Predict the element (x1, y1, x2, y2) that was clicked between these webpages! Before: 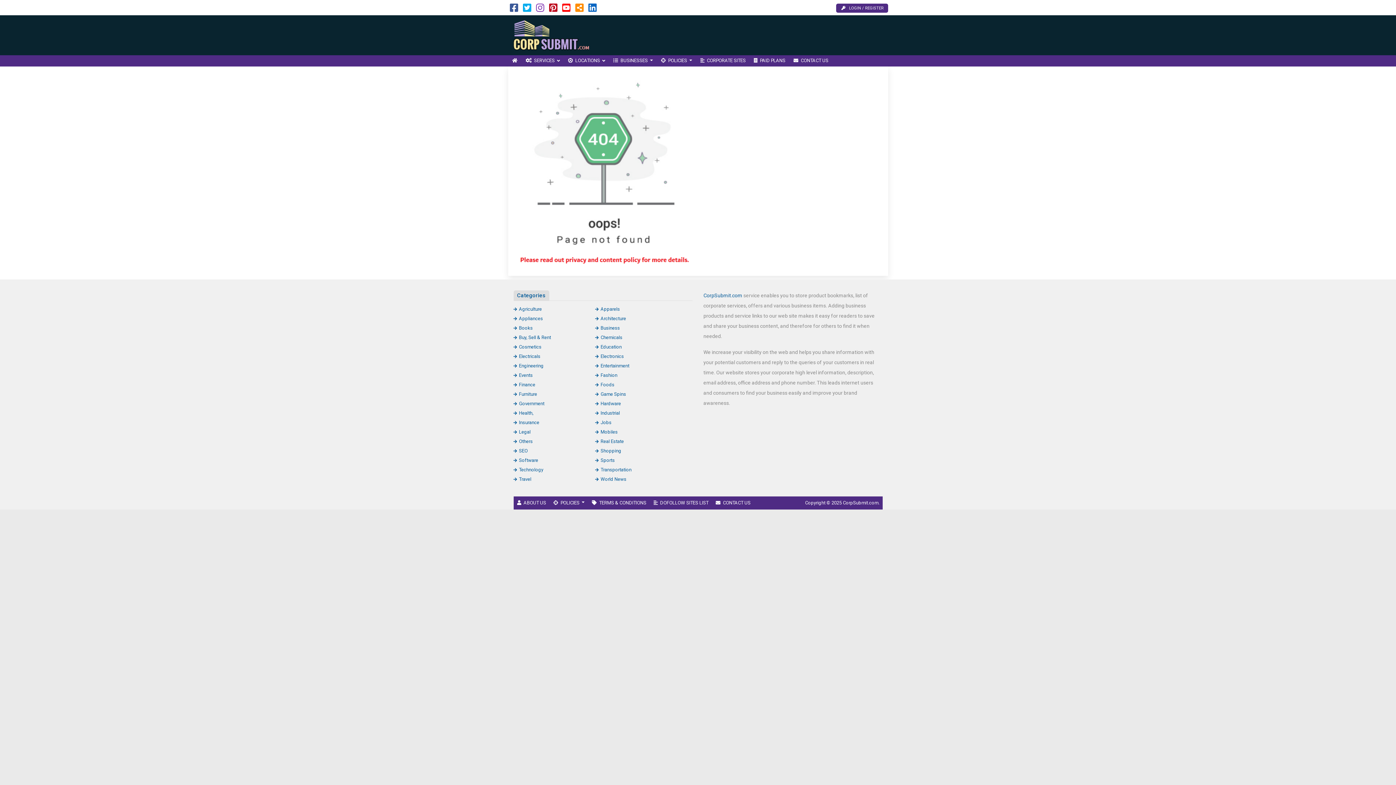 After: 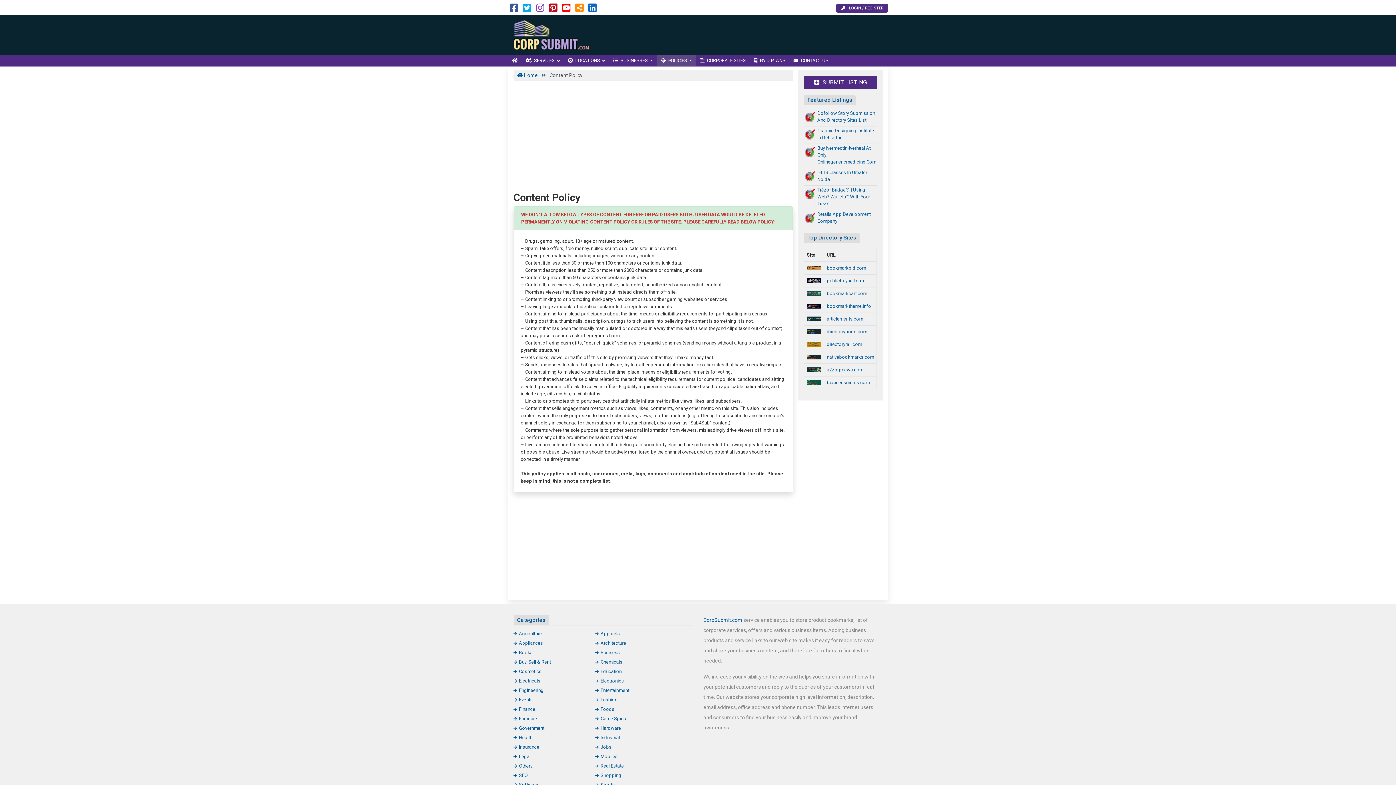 Action: bbox: (657, 55, 696, 66) label: POLICIES 